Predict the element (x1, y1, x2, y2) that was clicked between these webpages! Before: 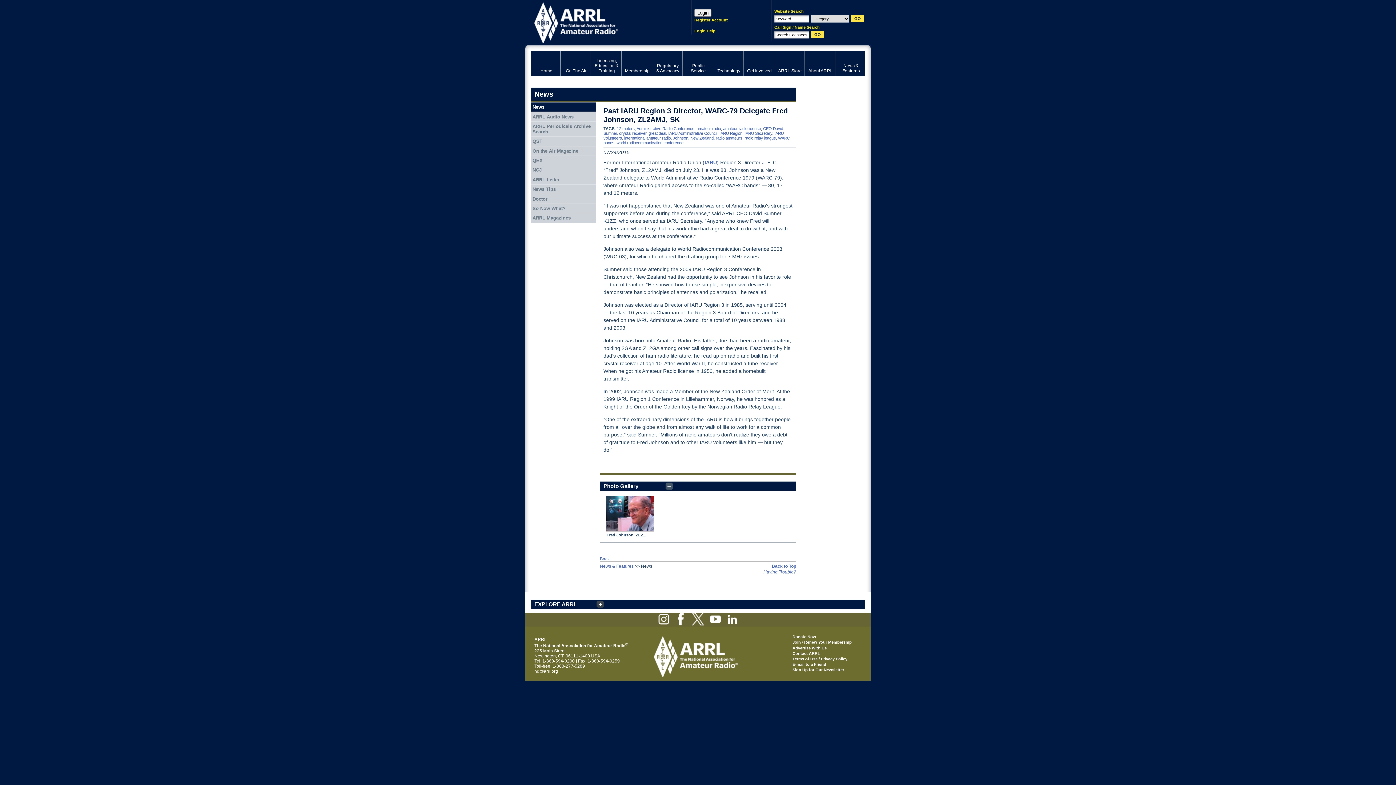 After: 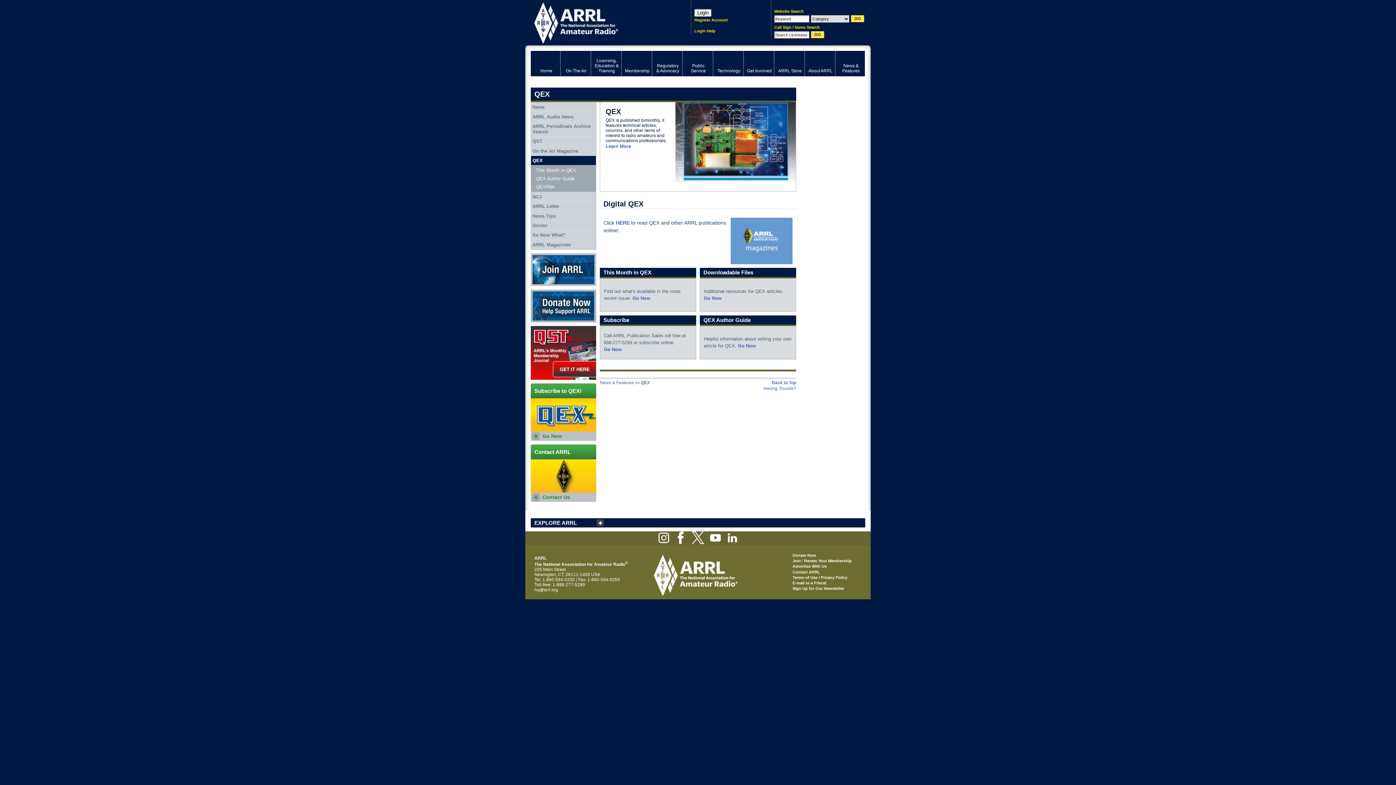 Action: bbox: (531, 155, 596, 165) label: QEX